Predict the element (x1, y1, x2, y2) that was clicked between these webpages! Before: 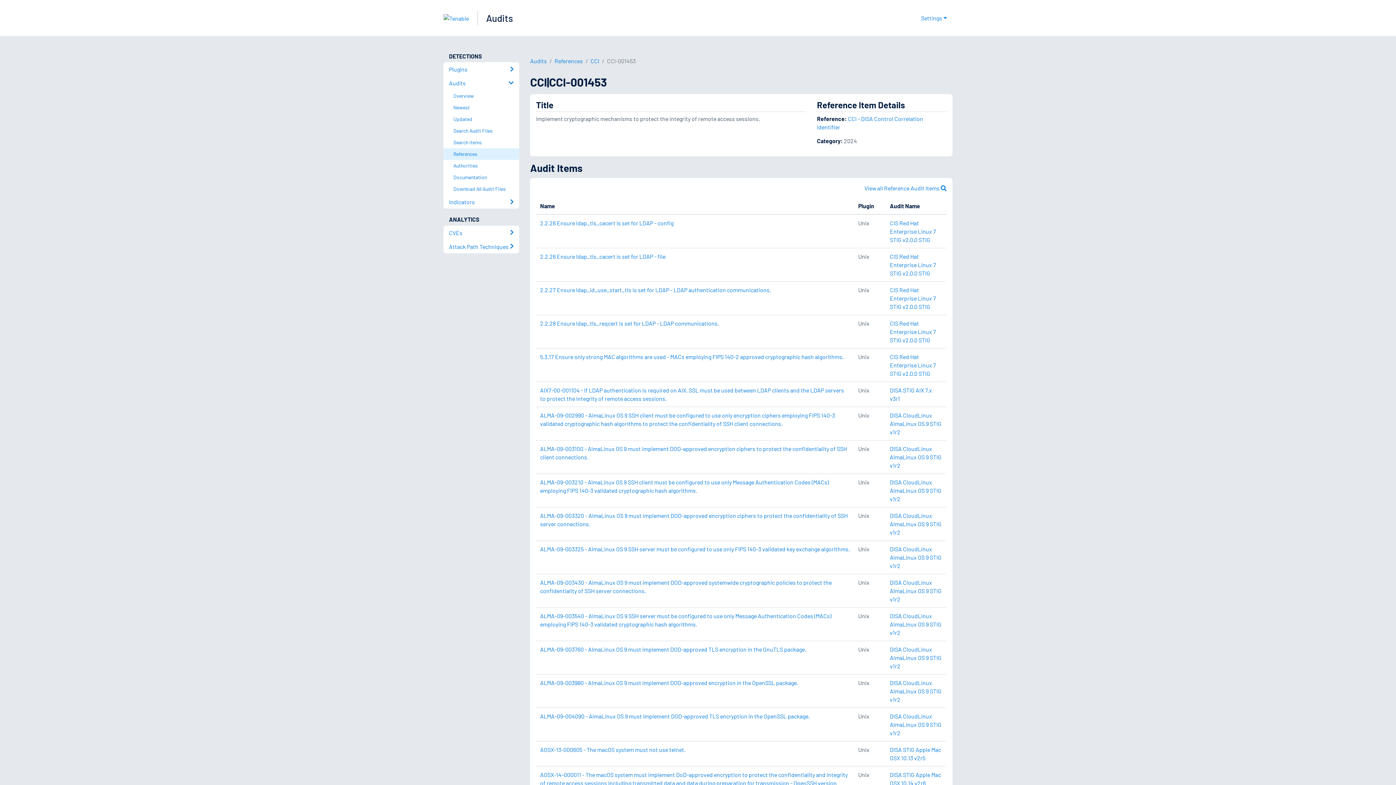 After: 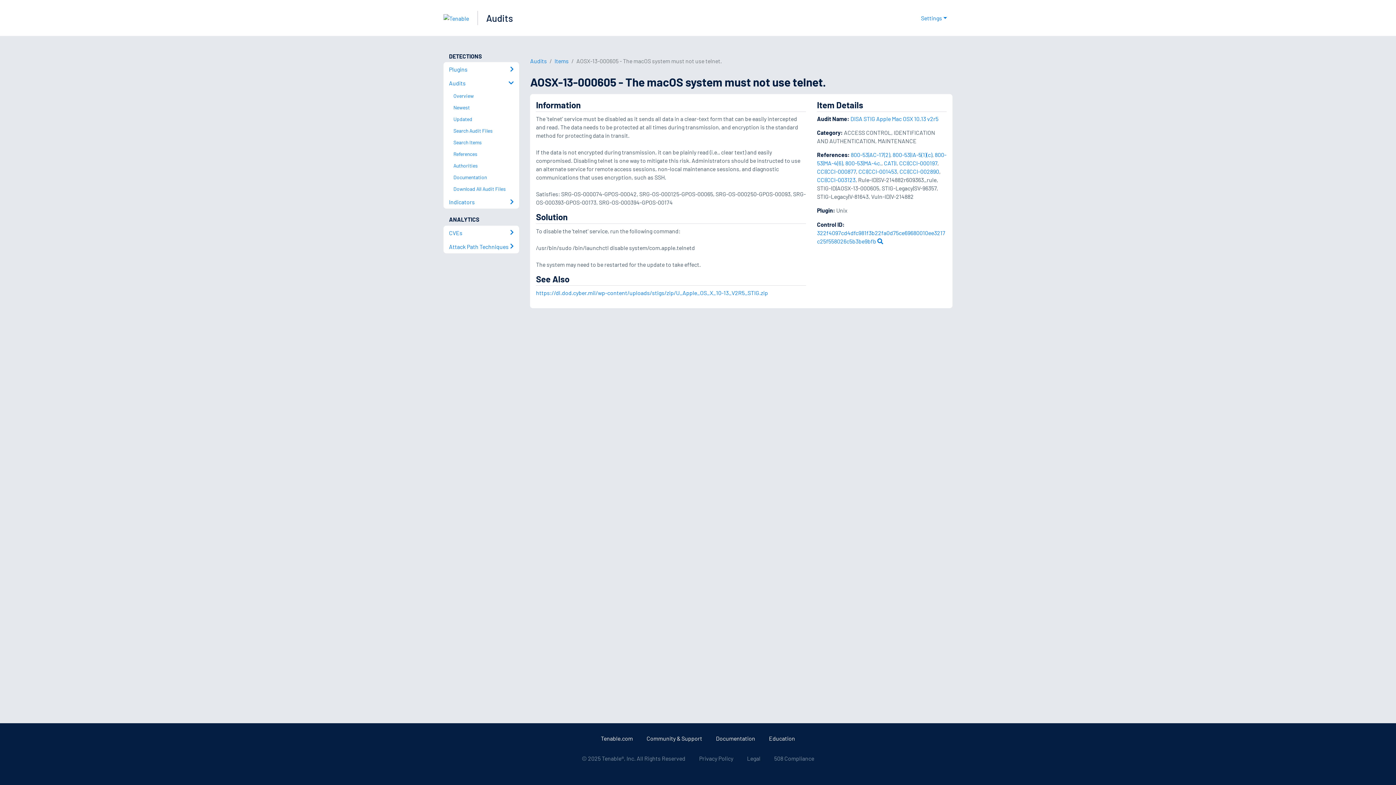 Action: bbox: (540, 746, 685, 753) label: AOSX-13-000605 - The macOS system must not use telnet.